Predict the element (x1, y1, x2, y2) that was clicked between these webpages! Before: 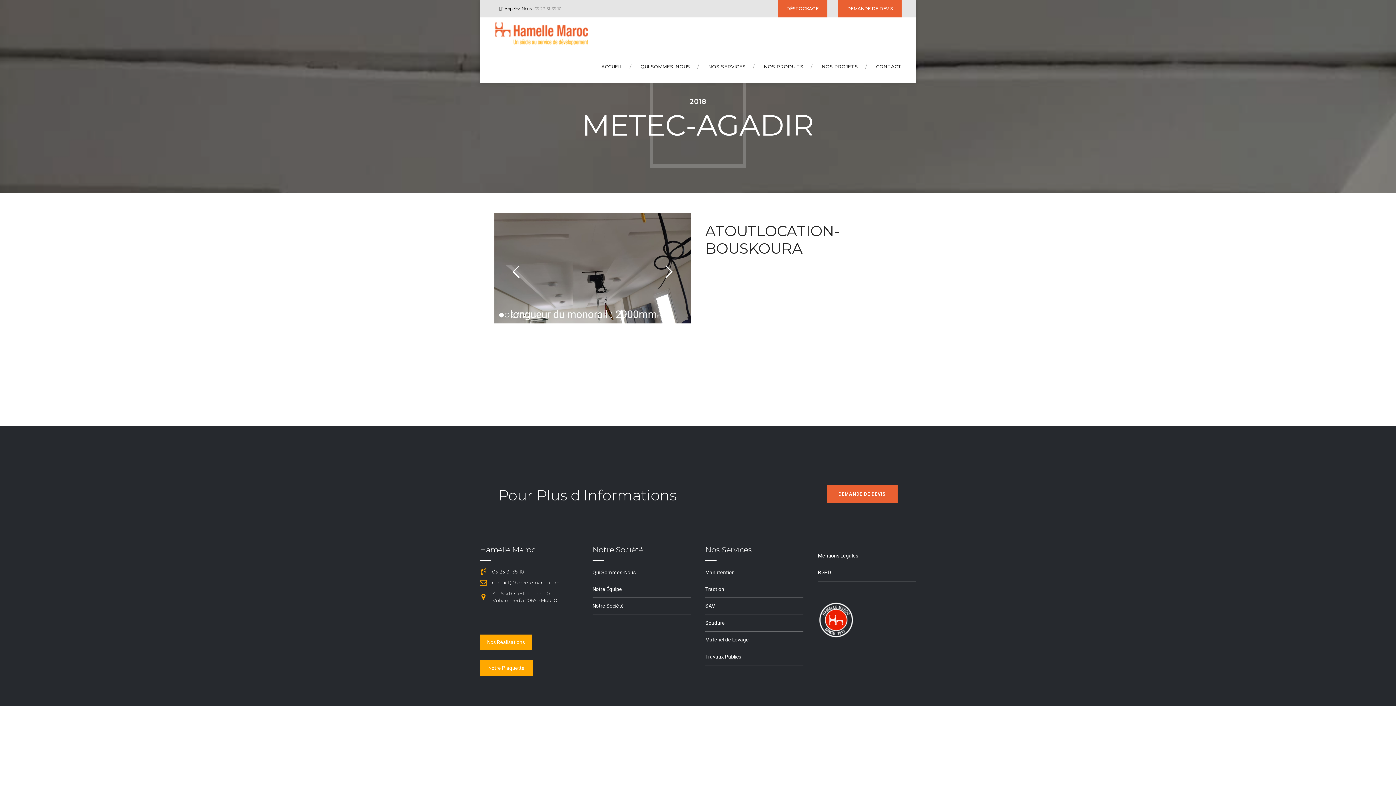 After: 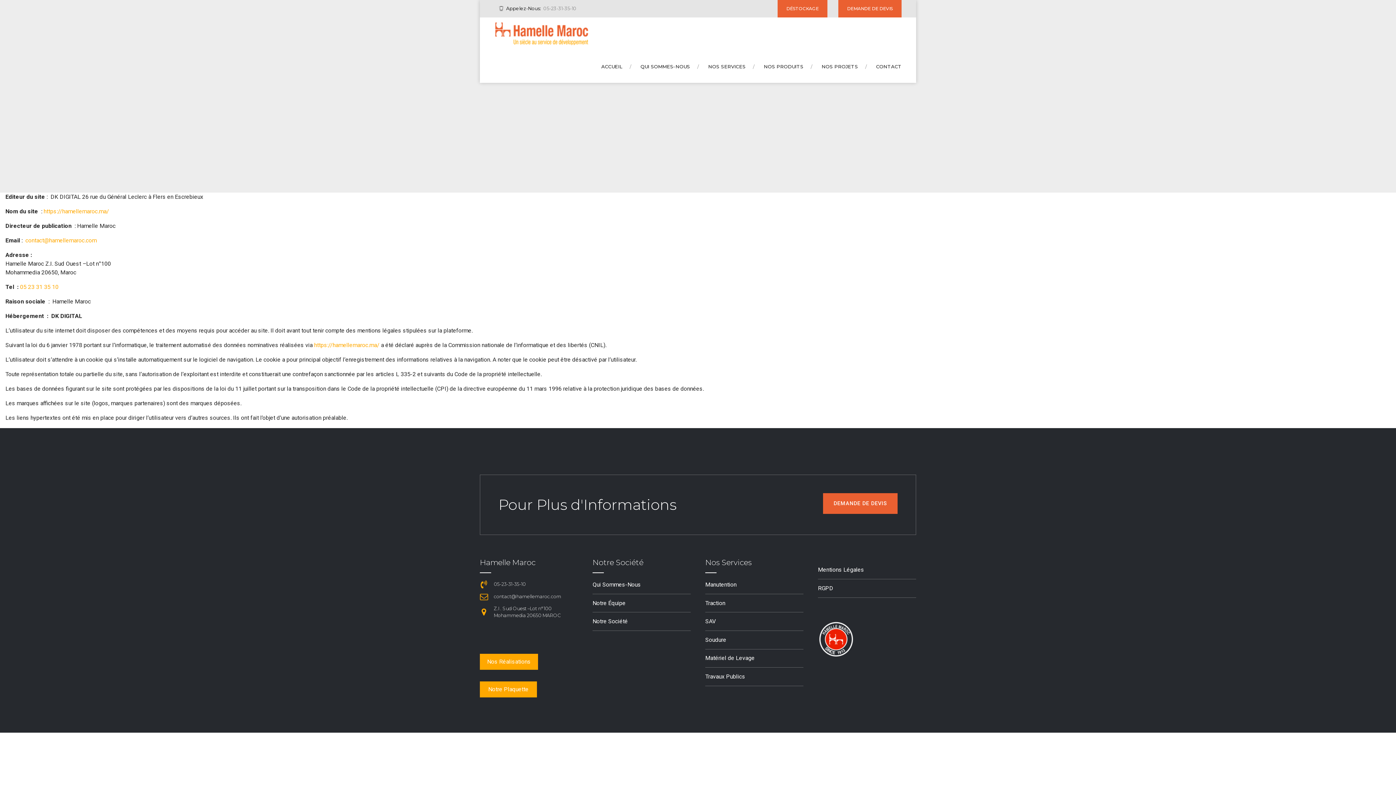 Action: bbox: (818, 553, 858, 558) label: Mentions Légales